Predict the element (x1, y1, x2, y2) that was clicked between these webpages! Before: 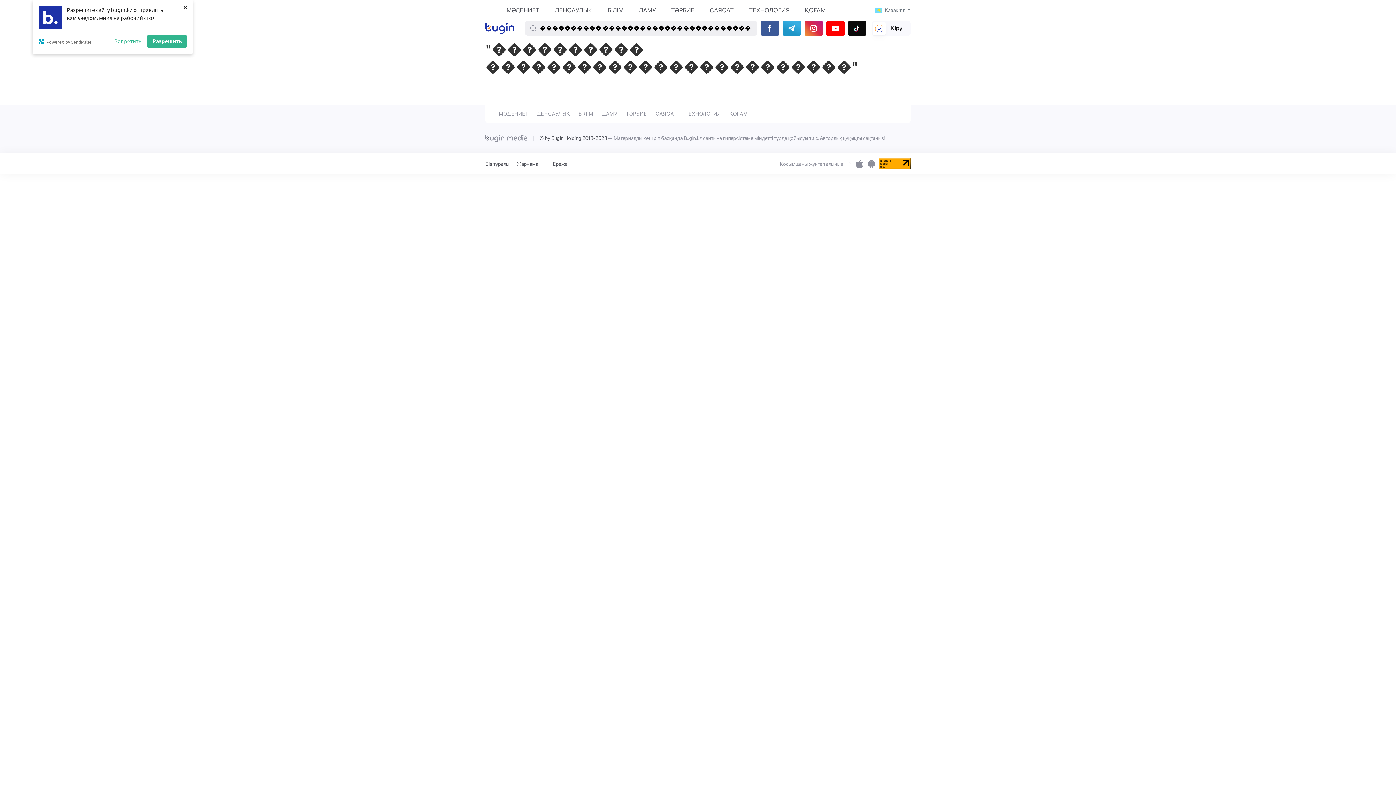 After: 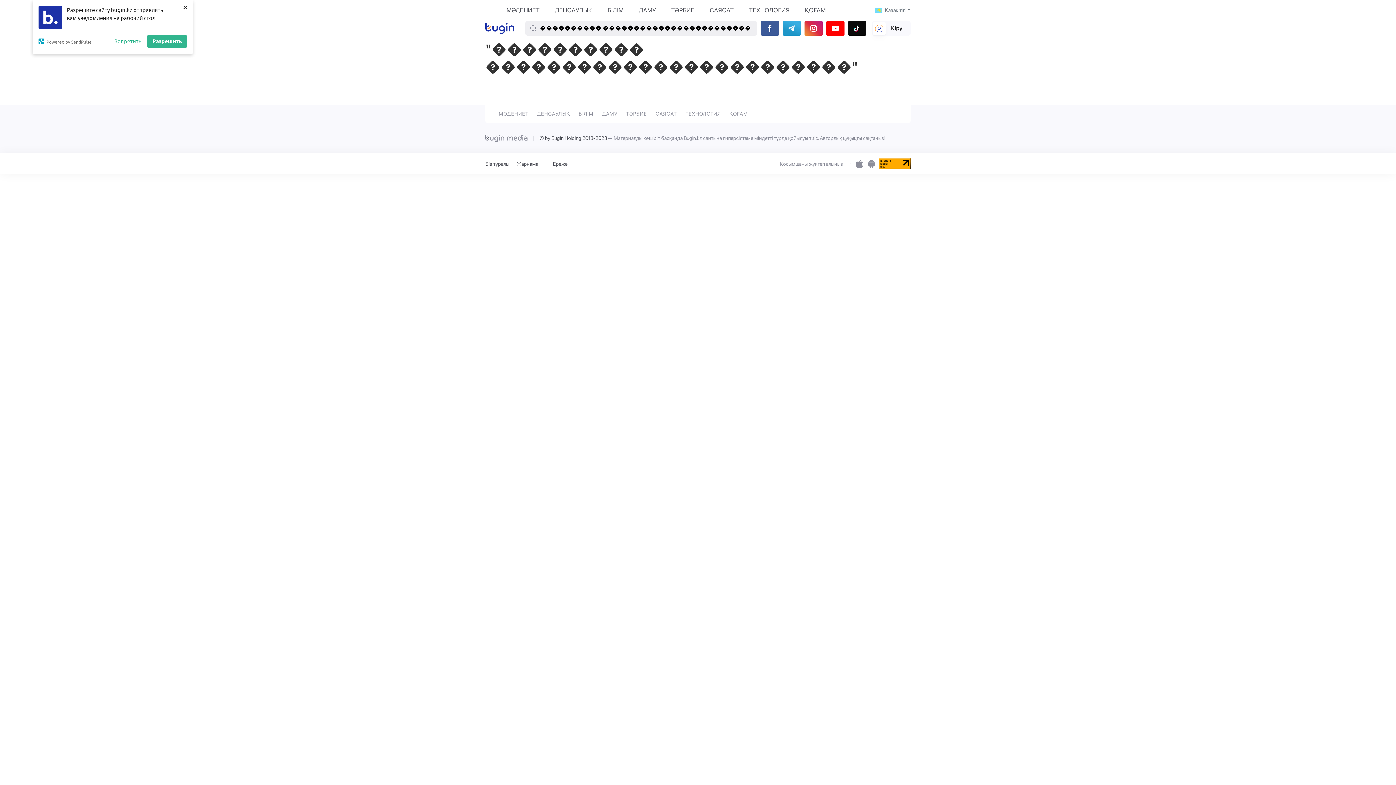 Action: bbox: (848, 21, 866, 35)